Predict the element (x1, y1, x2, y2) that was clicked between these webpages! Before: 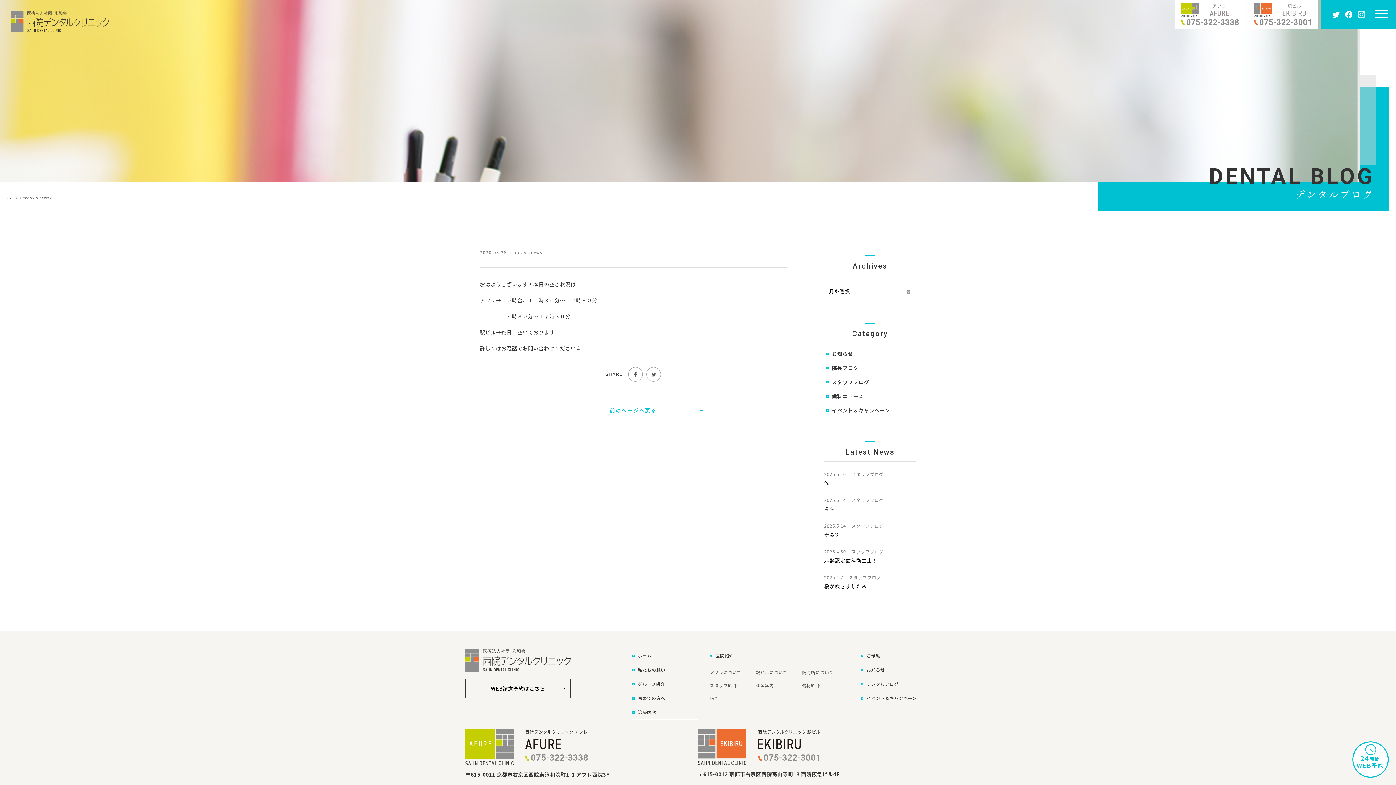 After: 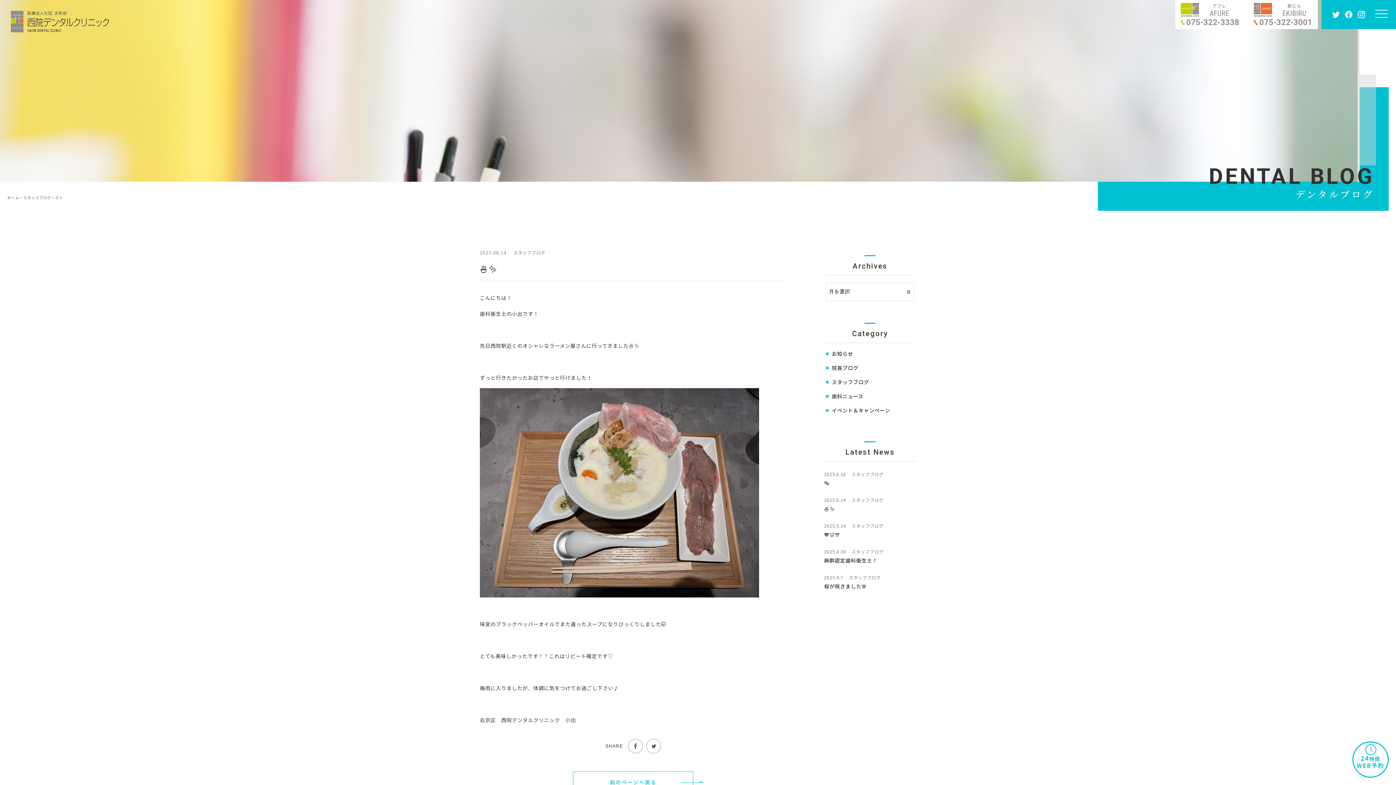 Action: label: 🍜✨ bbox: (824, 505, 835, 512)